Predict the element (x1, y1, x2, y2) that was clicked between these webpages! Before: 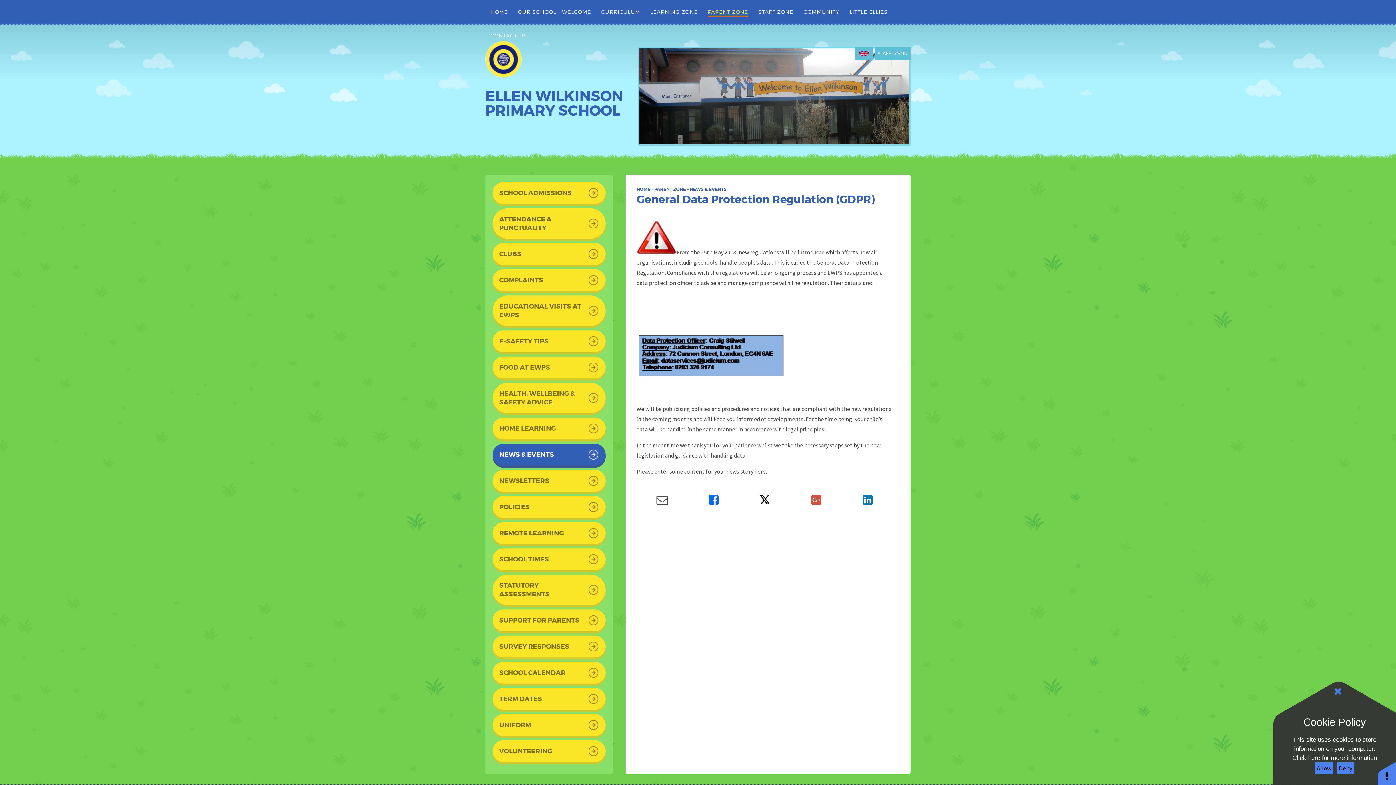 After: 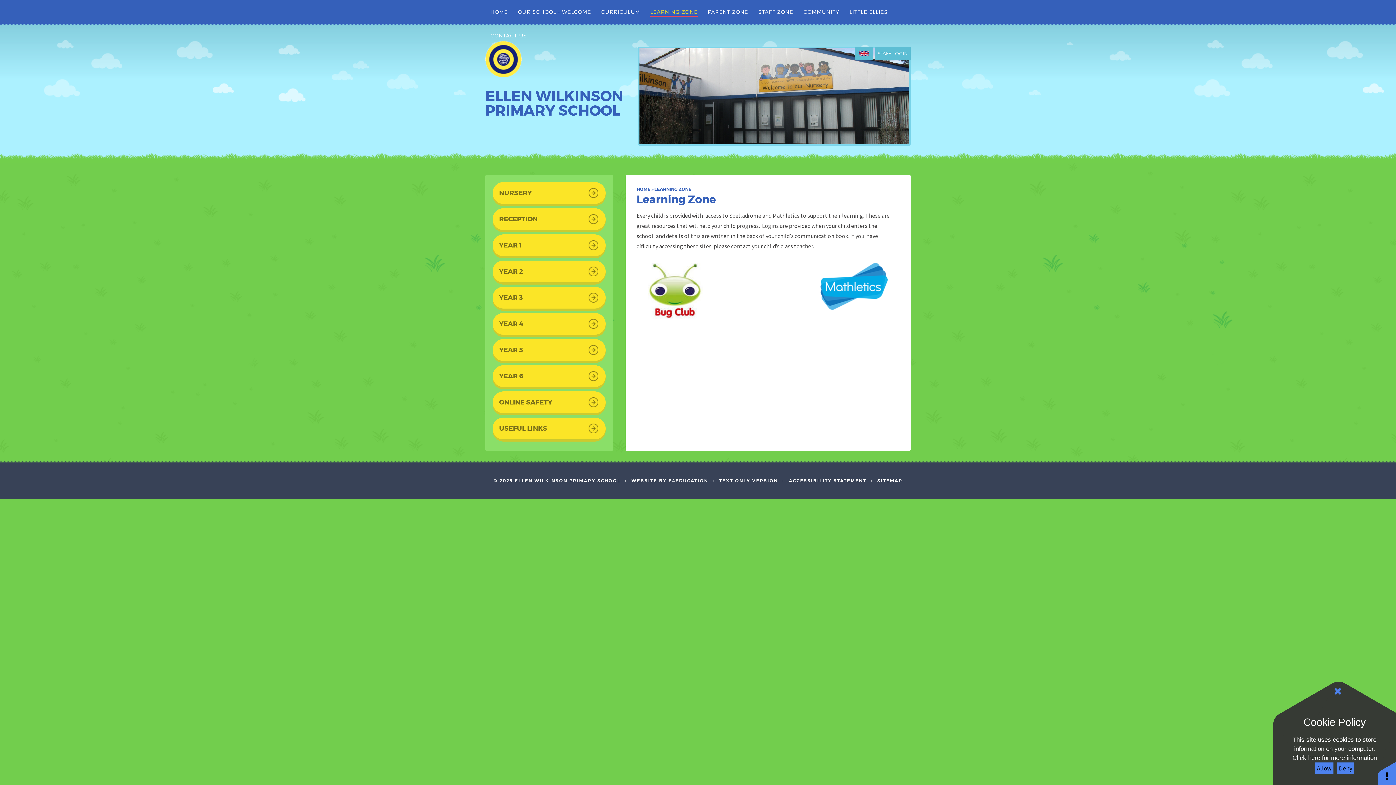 Action: bbox: (645, 0, 702, 23) label: LEARNING ZONE